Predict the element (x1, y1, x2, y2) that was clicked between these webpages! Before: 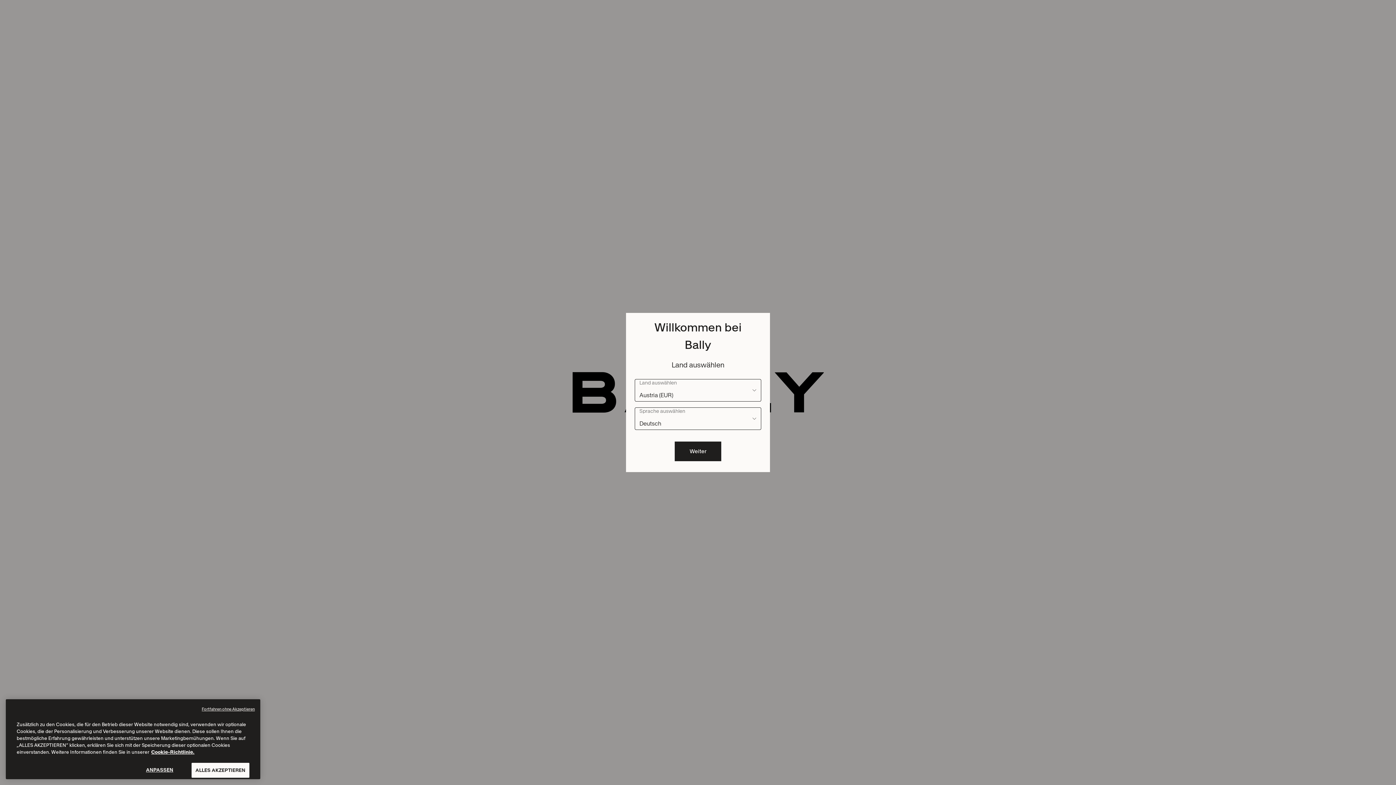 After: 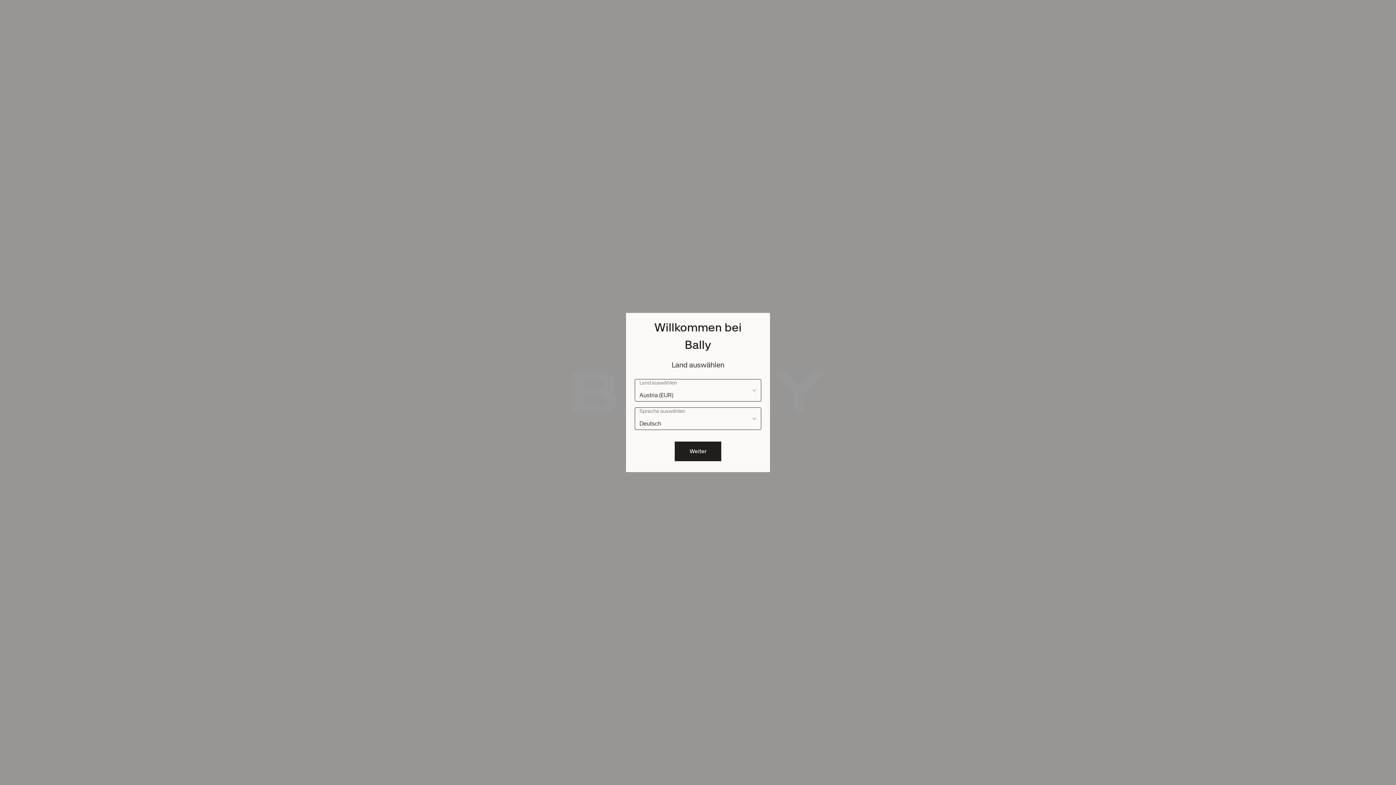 Action: label: ALLES AKZEPTIEREN bbox: (191, 772, 249, 787)